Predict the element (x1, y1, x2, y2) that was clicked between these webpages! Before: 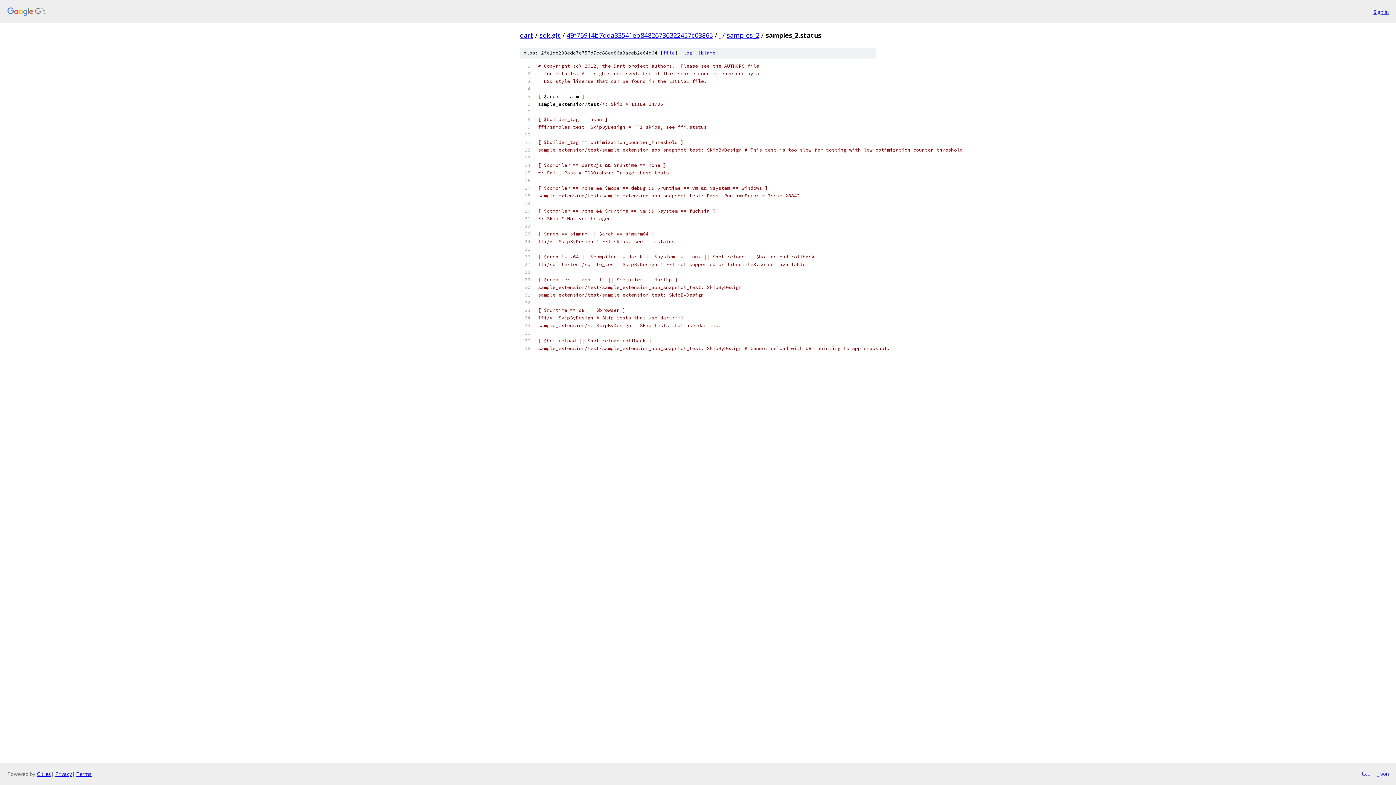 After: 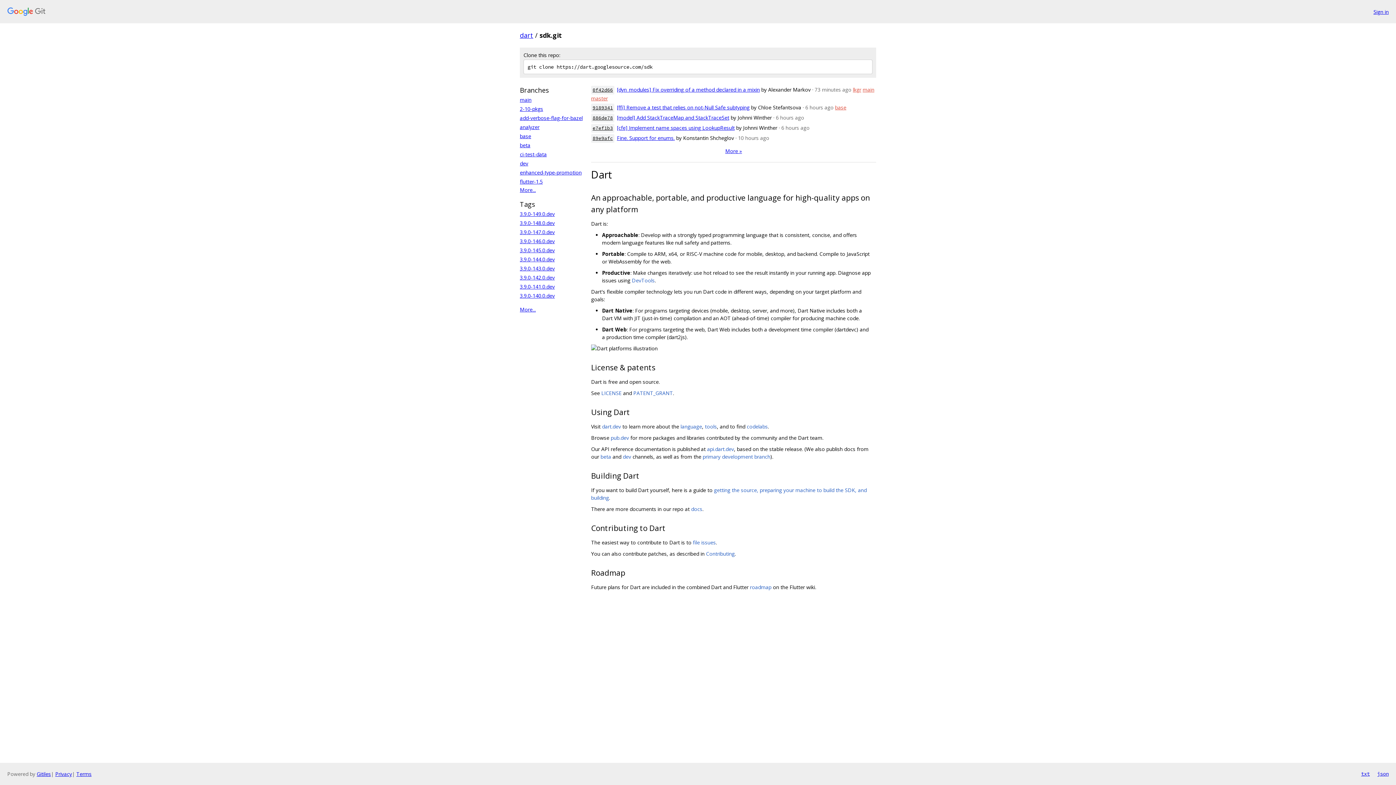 Action: bbox: (539, 30, 560, 39) label: sdk.git